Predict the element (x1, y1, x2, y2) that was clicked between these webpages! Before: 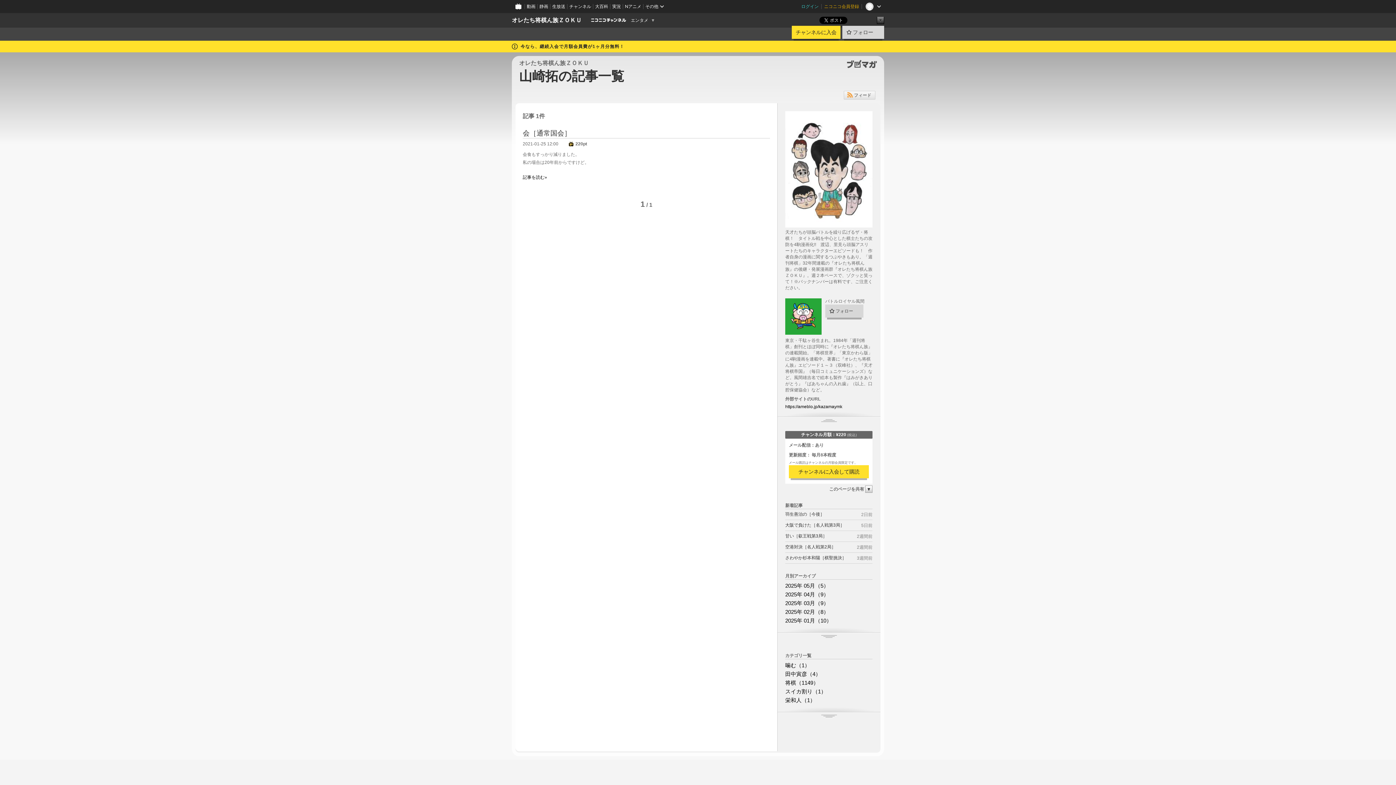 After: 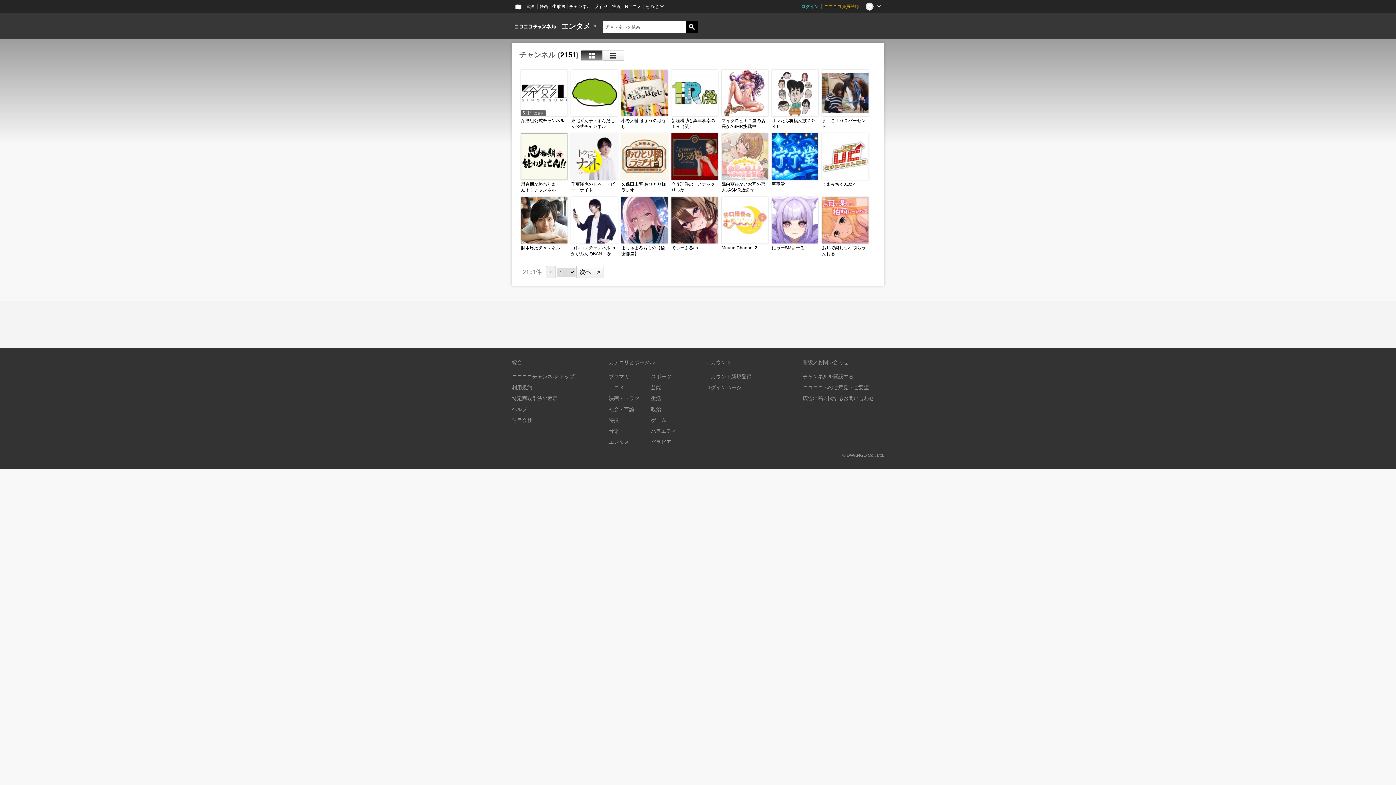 Action: bbox: (630, 13, 648, 27) label: エンタメ